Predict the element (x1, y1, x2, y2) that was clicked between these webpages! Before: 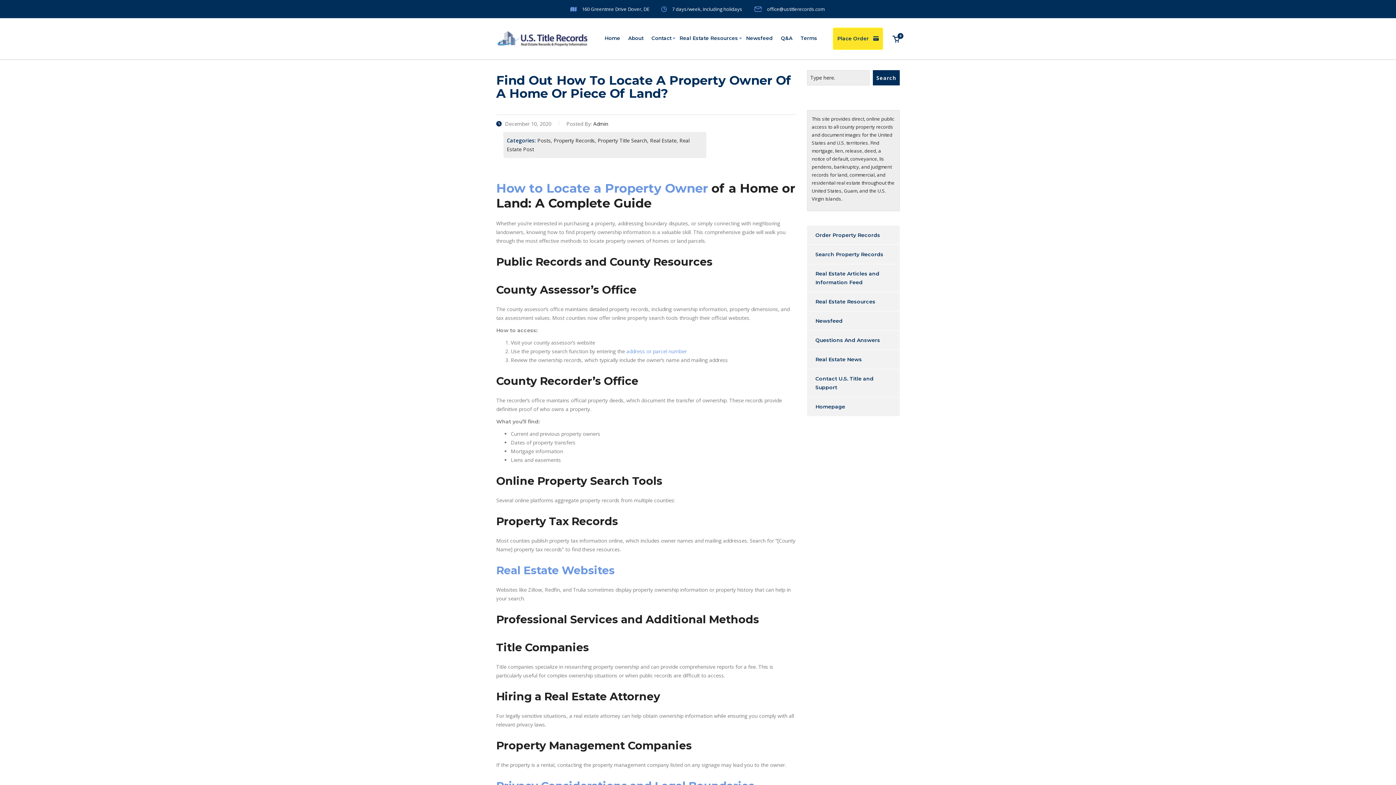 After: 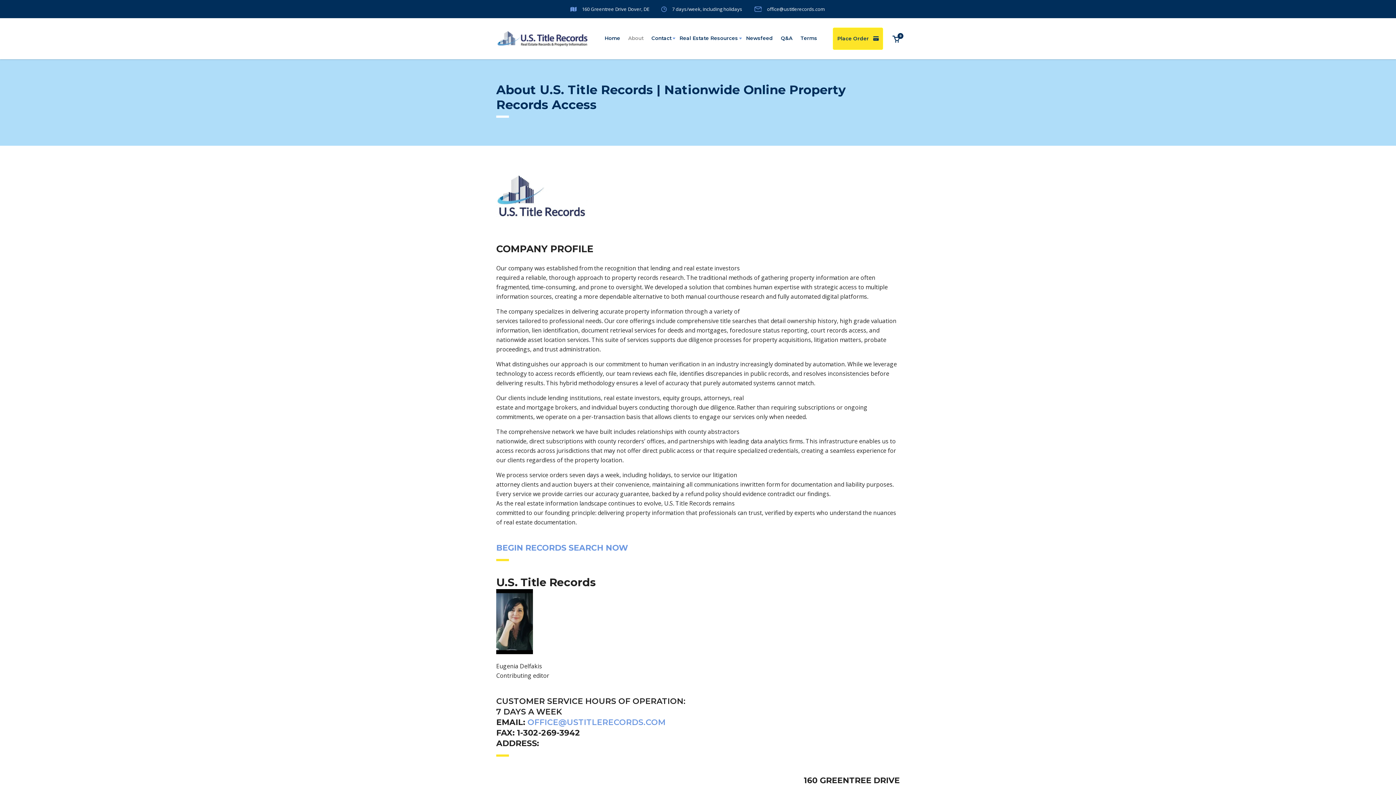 Action: label: About bbox: (624, 27, 647, 49)